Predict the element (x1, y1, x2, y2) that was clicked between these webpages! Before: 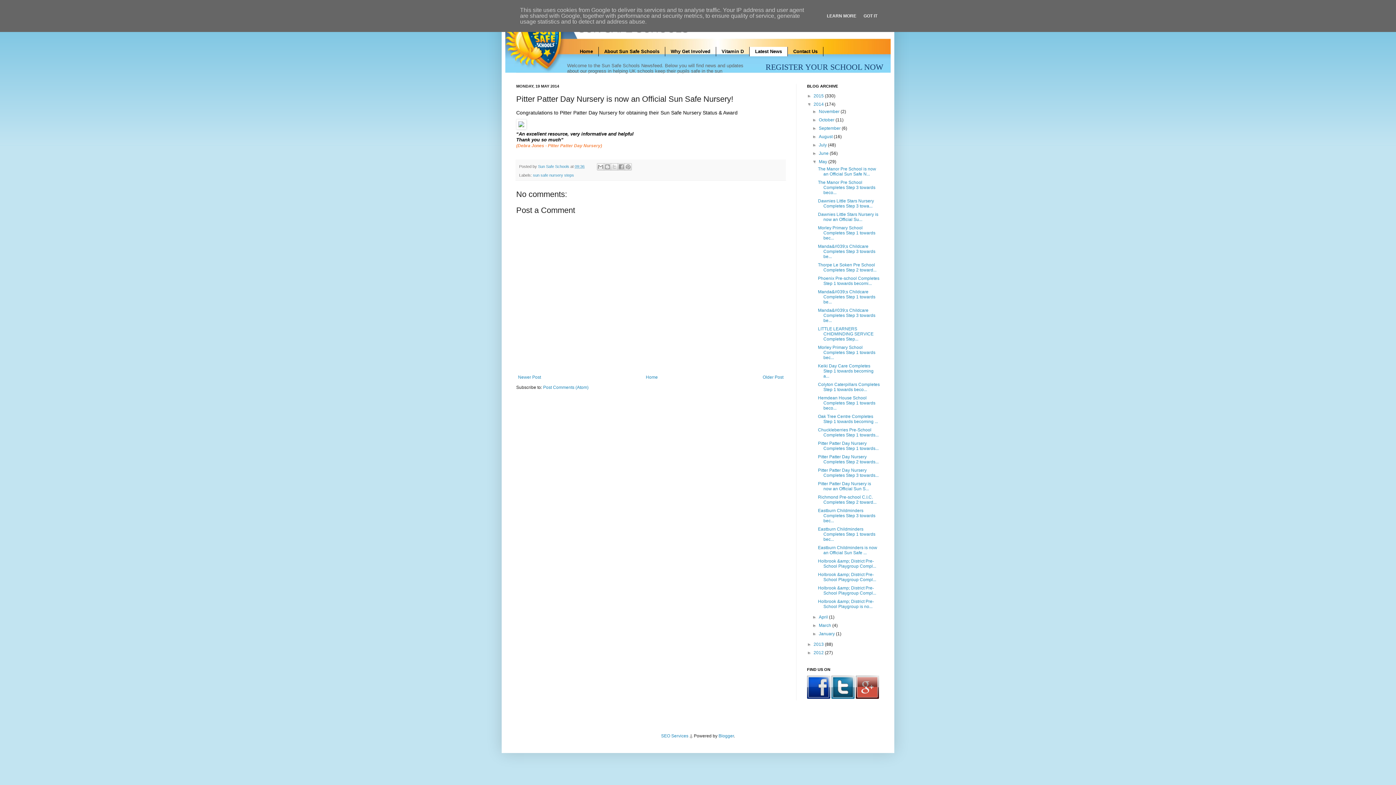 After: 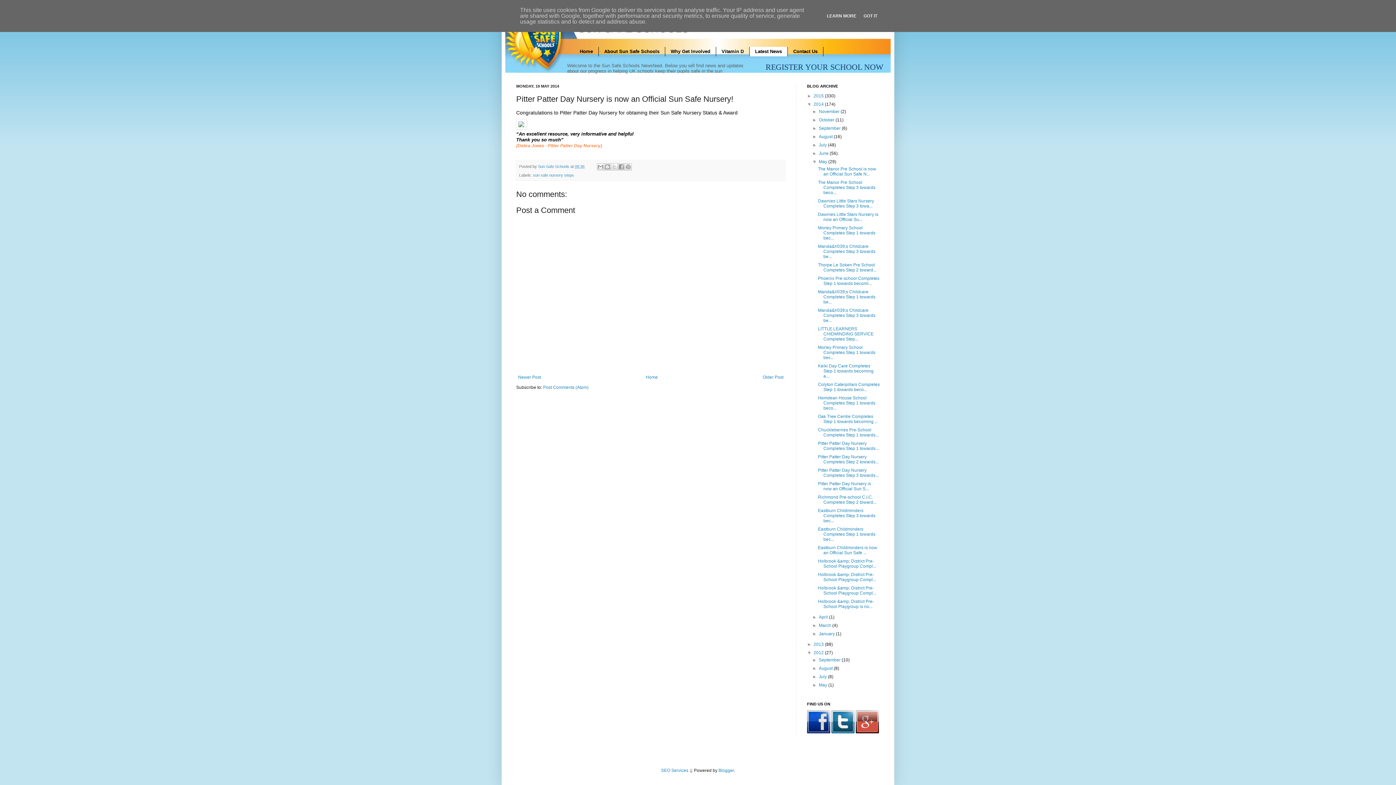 Action: bbox: (807, 650, 813, 655) label: ►  